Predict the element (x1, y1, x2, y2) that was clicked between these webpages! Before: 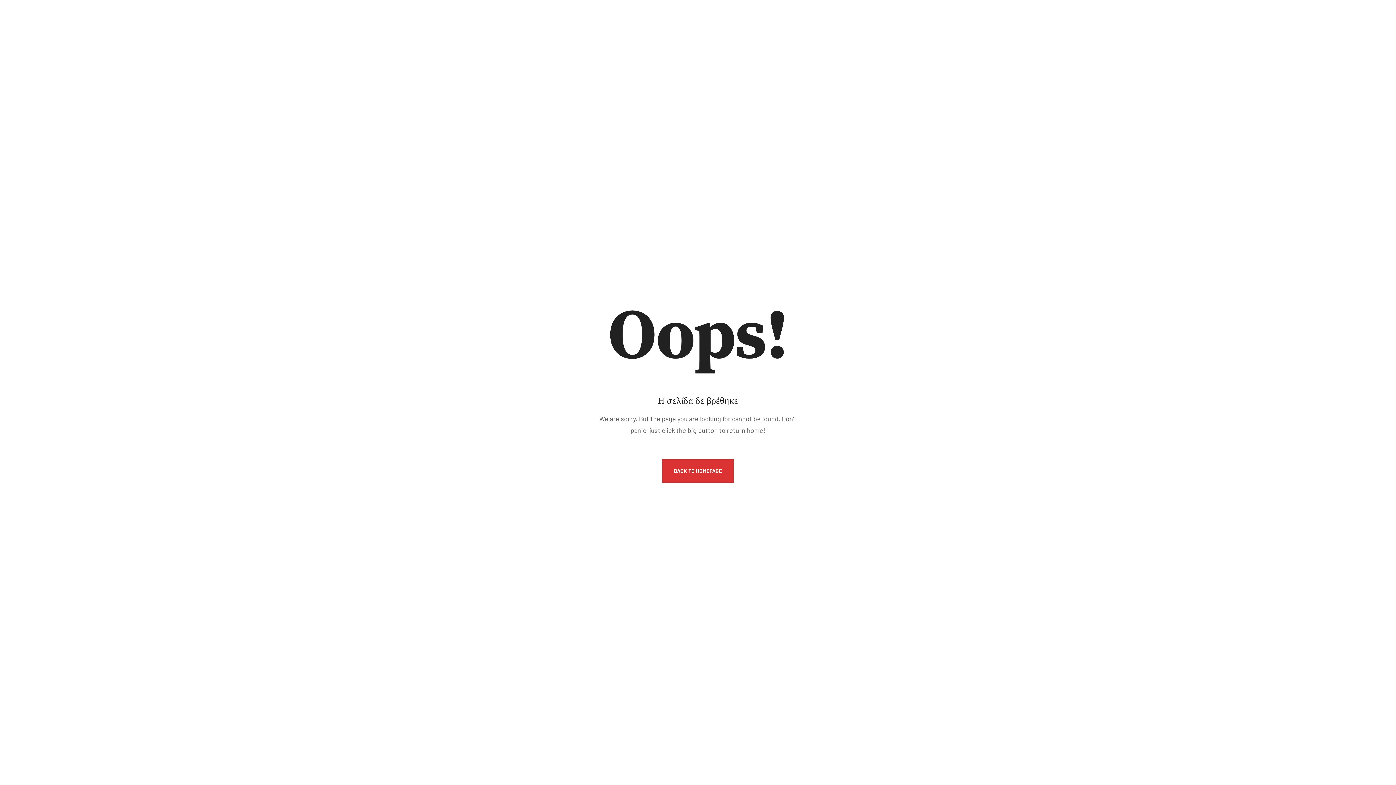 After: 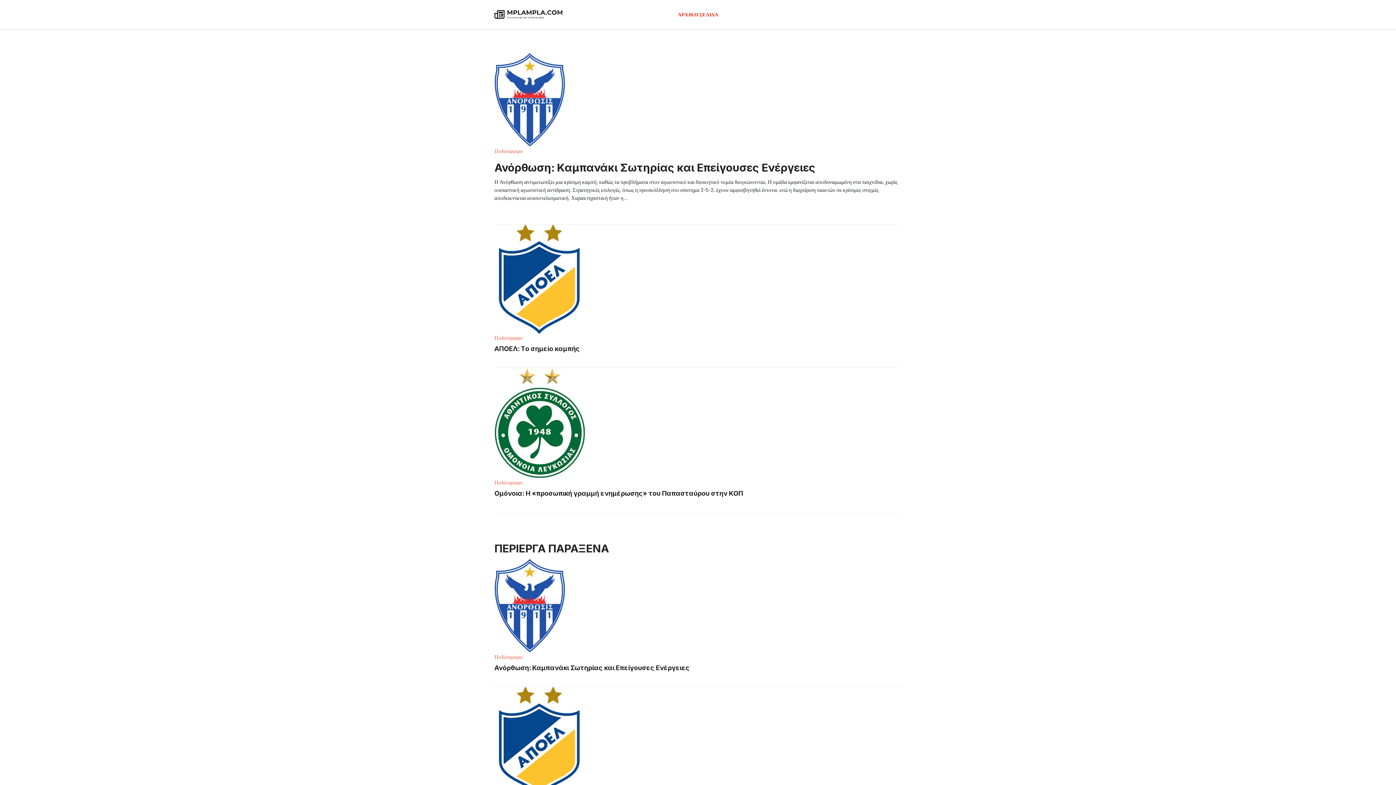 Action: bbox: (662, 459, 733, 482) label: BACK TO HOMEPAGE